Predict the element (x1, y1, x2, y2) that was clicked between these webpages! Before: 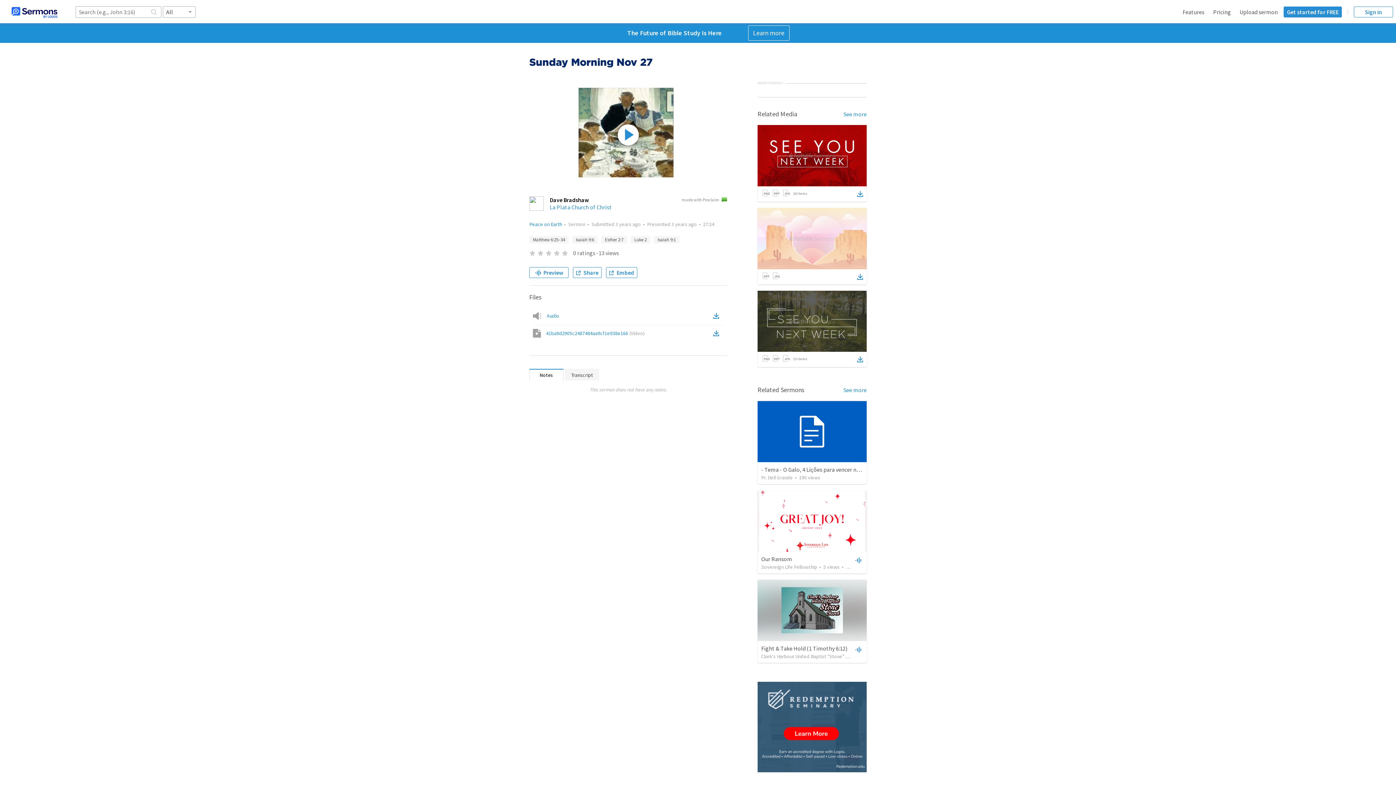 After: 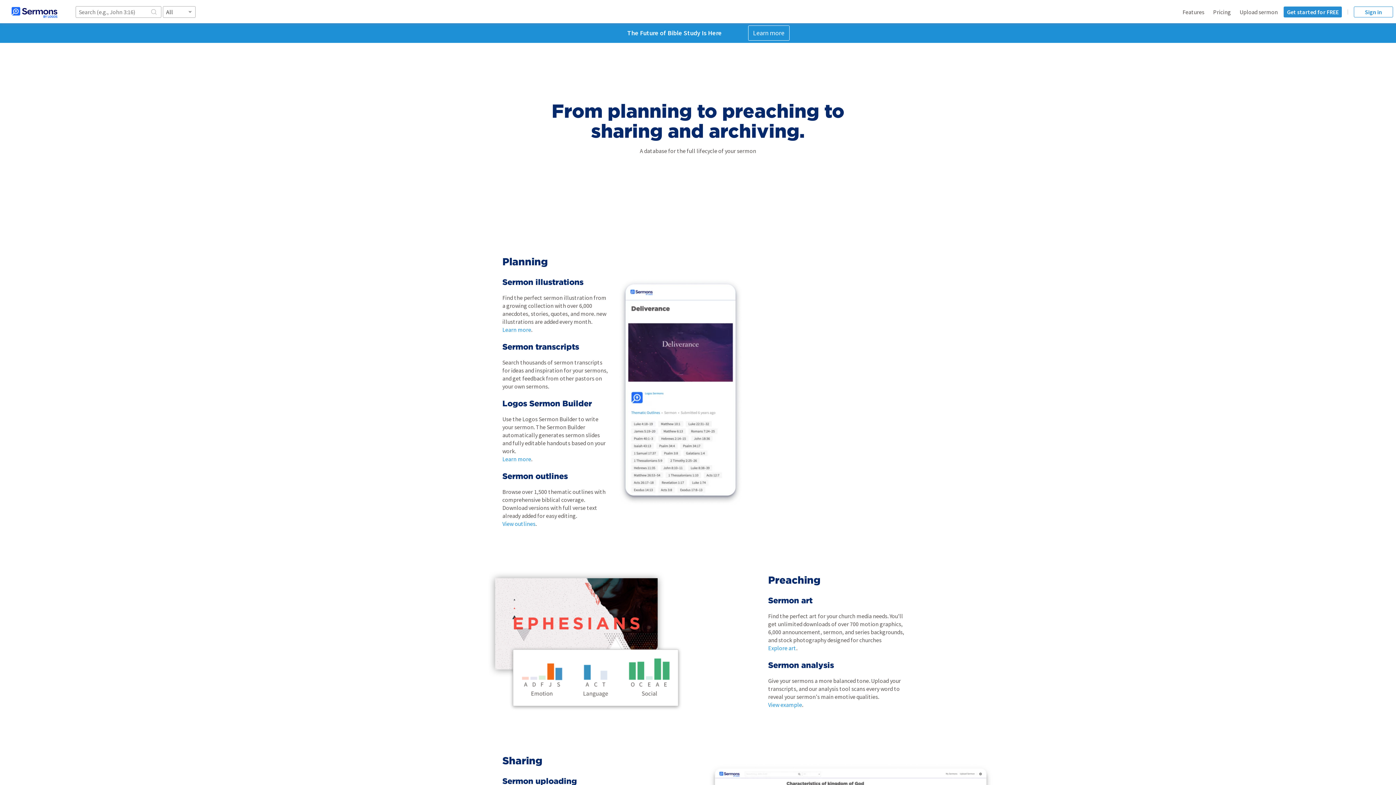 Action: bbox: (1182, 8, 1204, 15) label: Features